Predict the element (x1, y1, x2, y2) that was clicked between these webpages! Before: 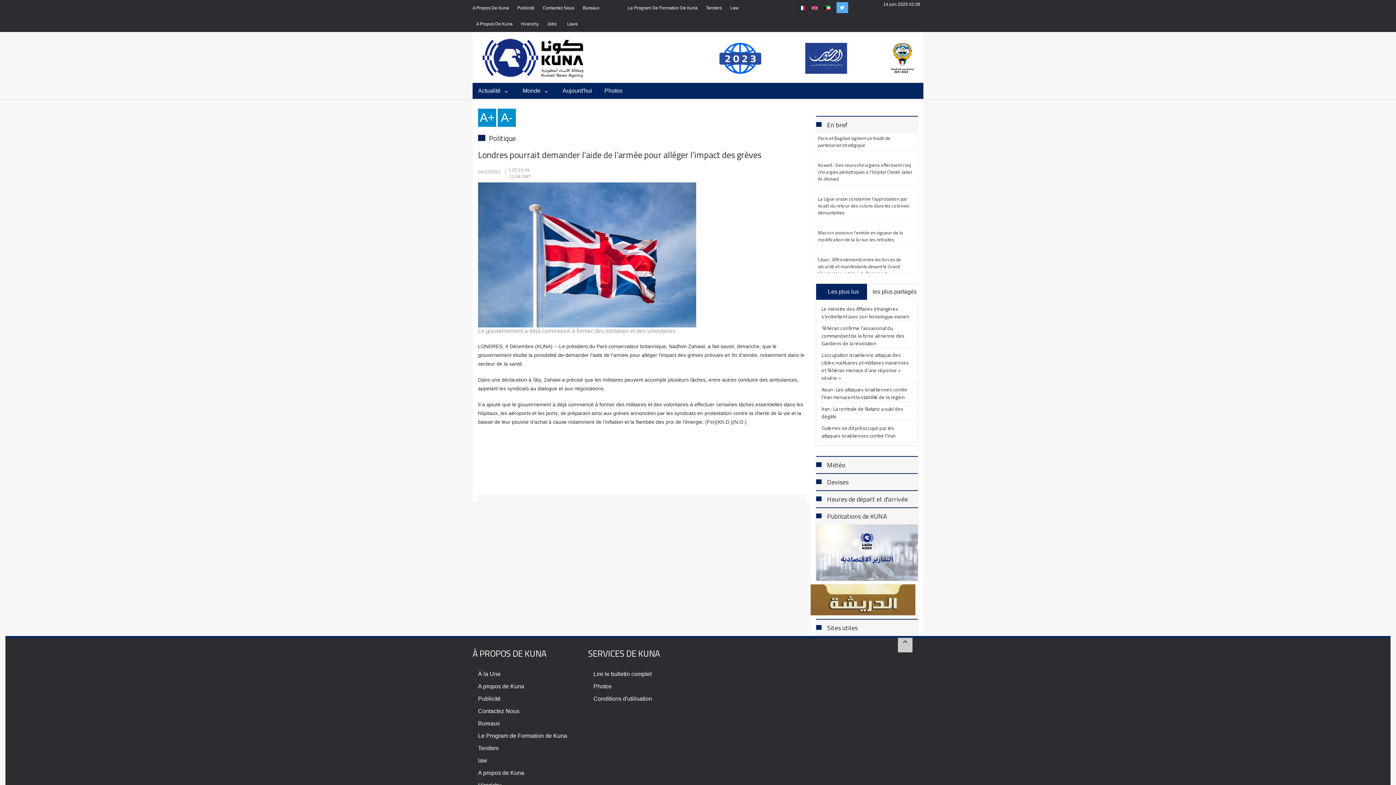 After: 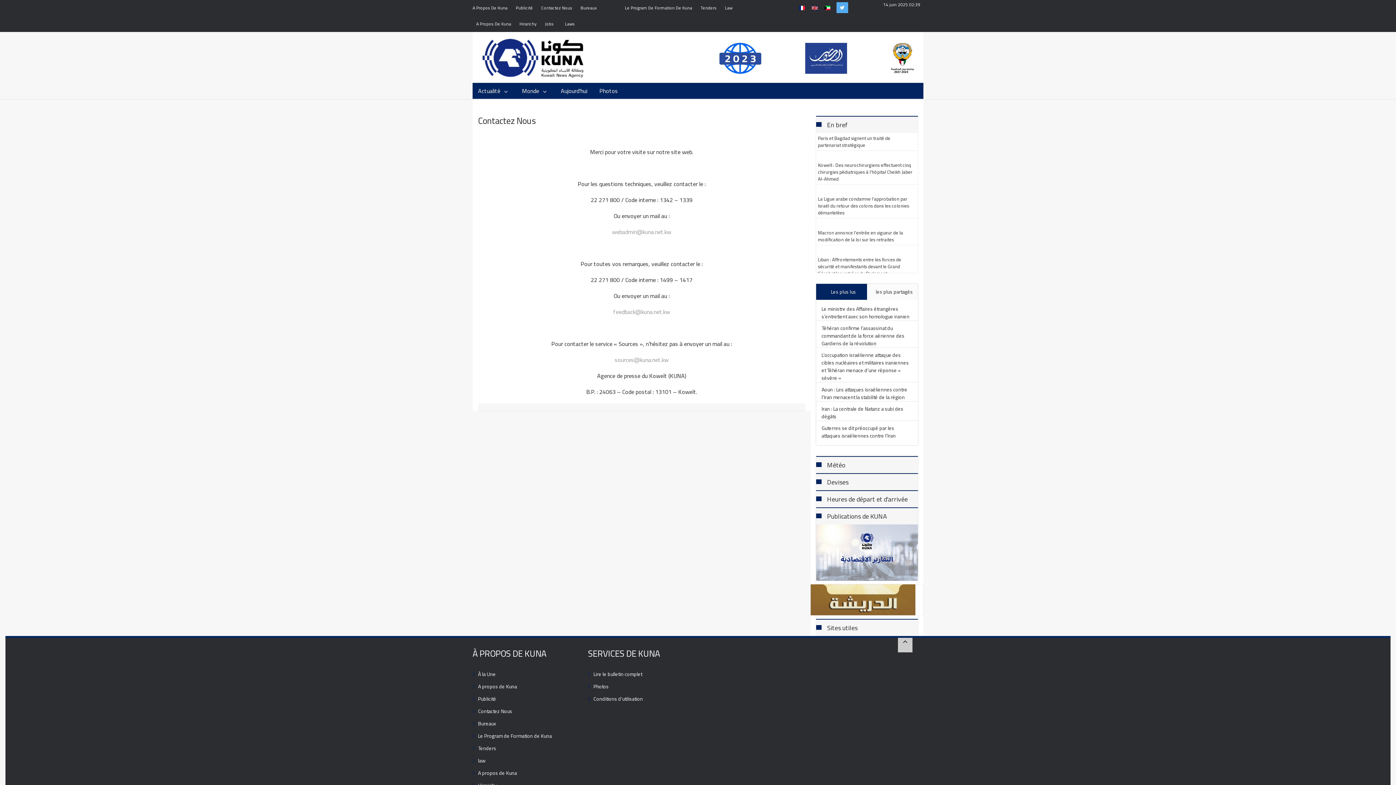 Action: label: Contactez Nous bbox: (478, 707, 577, 716)